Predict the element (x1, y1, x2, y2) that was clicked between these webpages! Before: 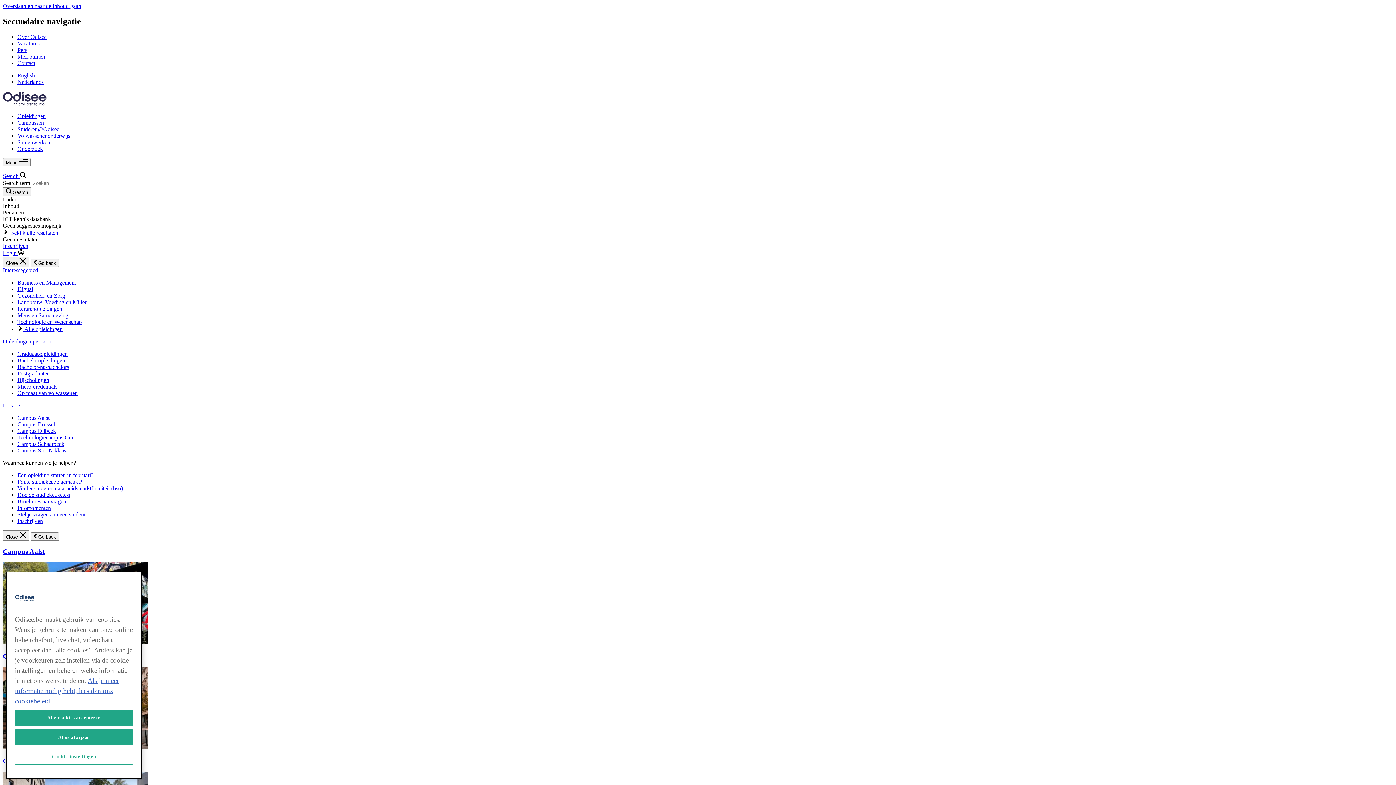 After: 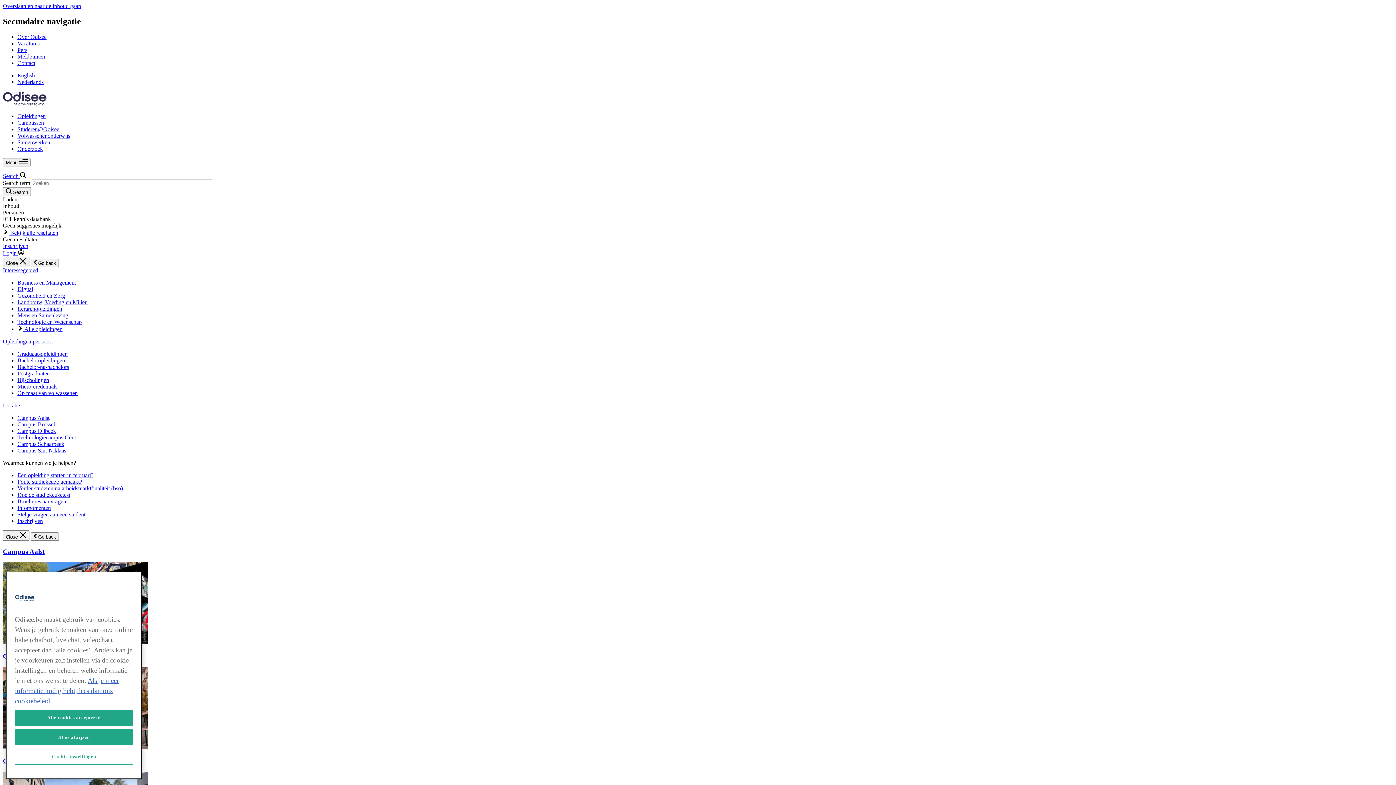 Action: bbox: (17, 363, 69, 370) label: Bachelor-na-bachelors